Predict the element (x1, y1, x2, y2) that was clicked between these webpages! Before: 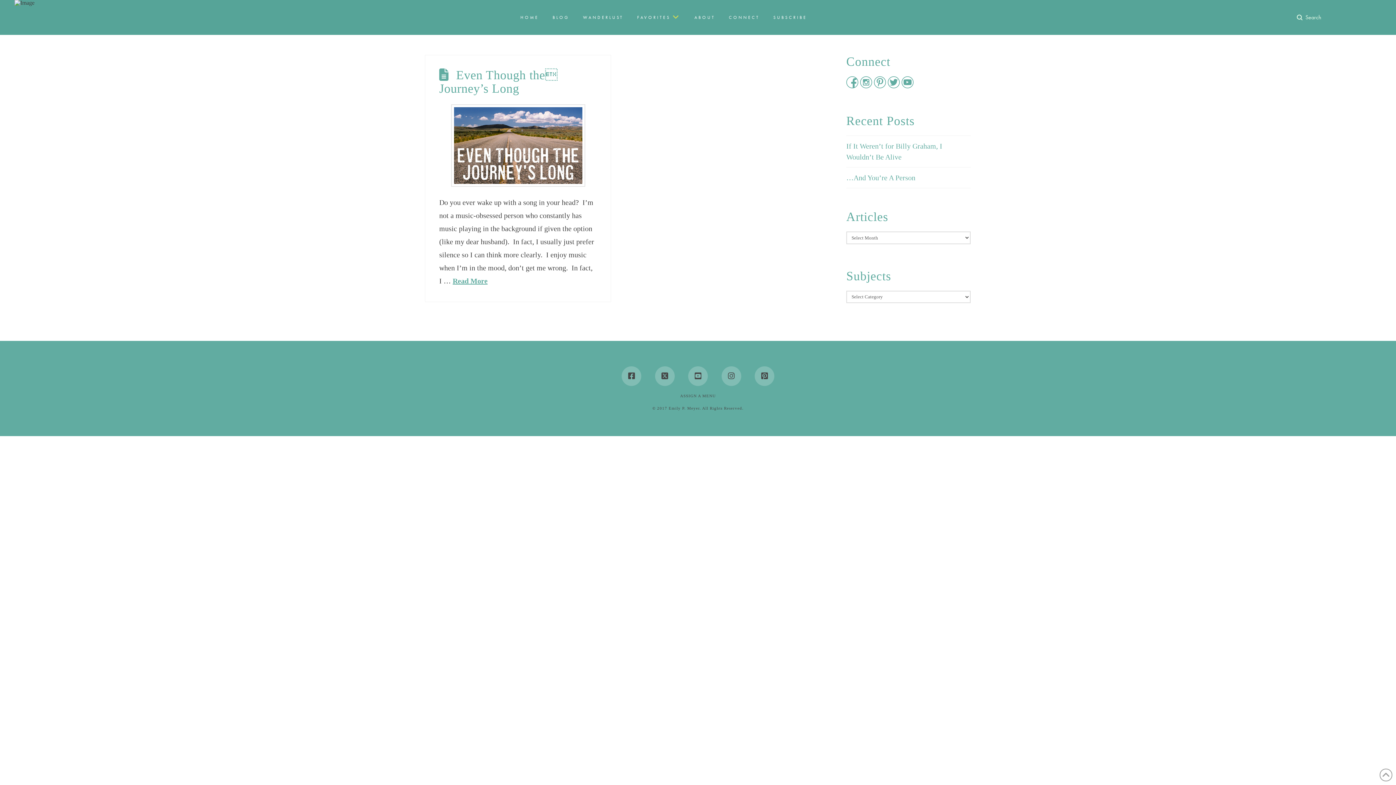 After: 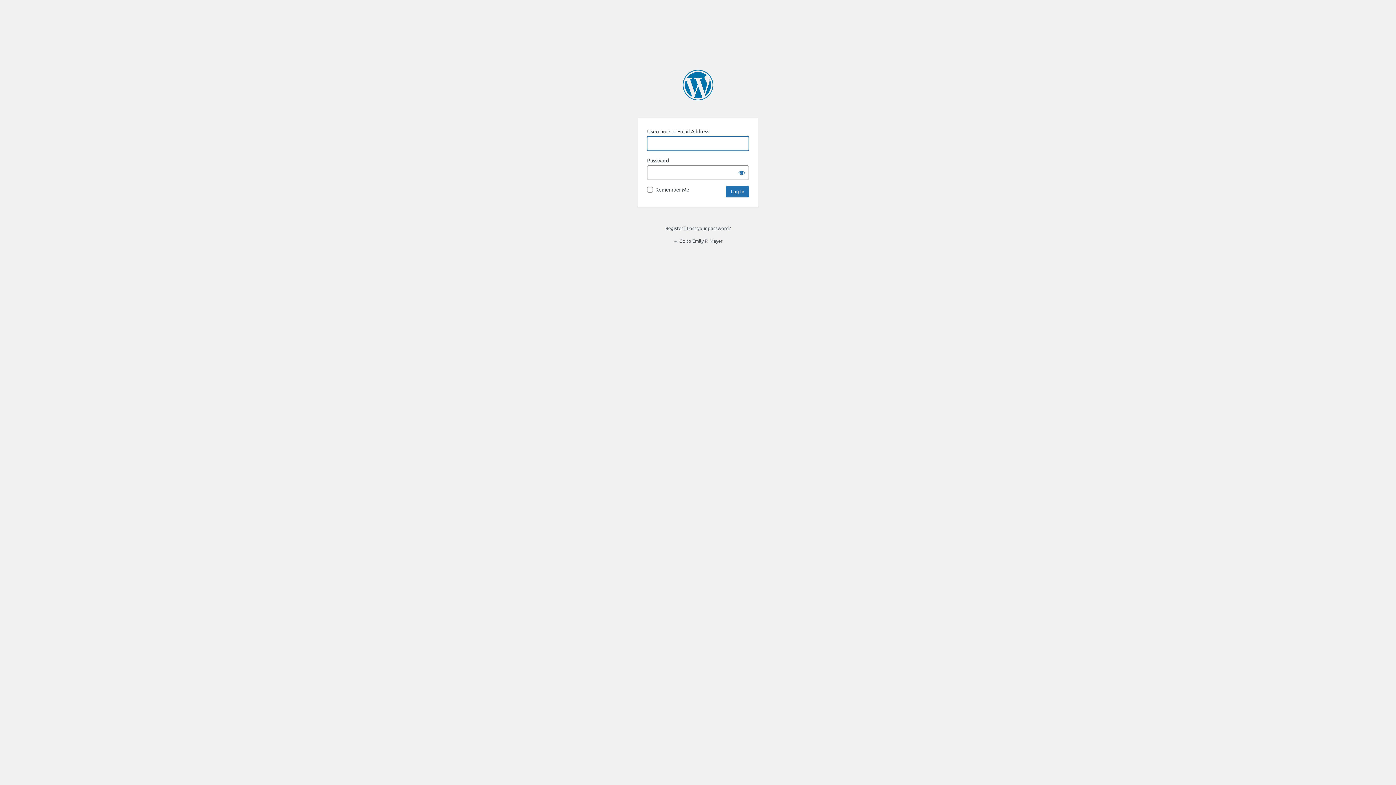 Action: bbox: (680, 393, 716, 398) label: ASSIGN A MENU